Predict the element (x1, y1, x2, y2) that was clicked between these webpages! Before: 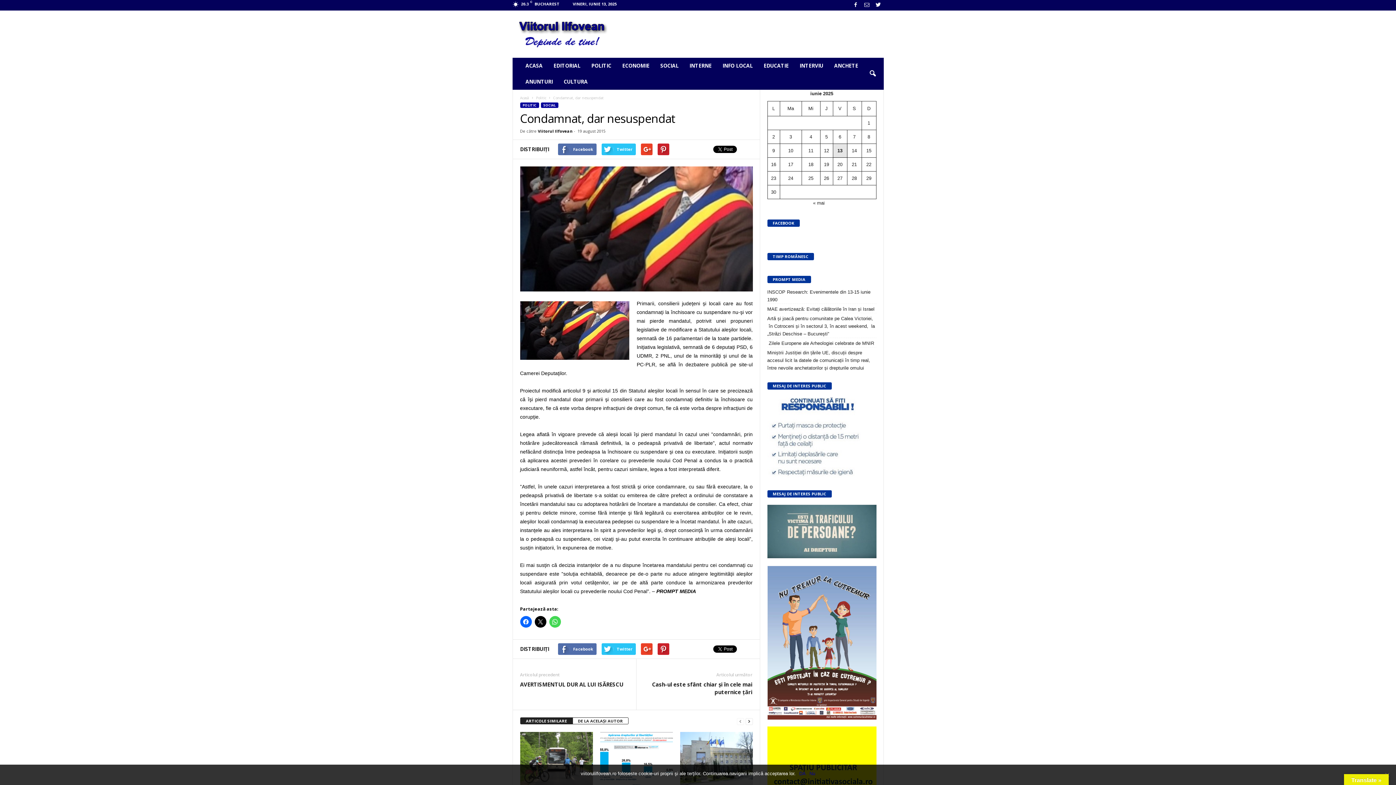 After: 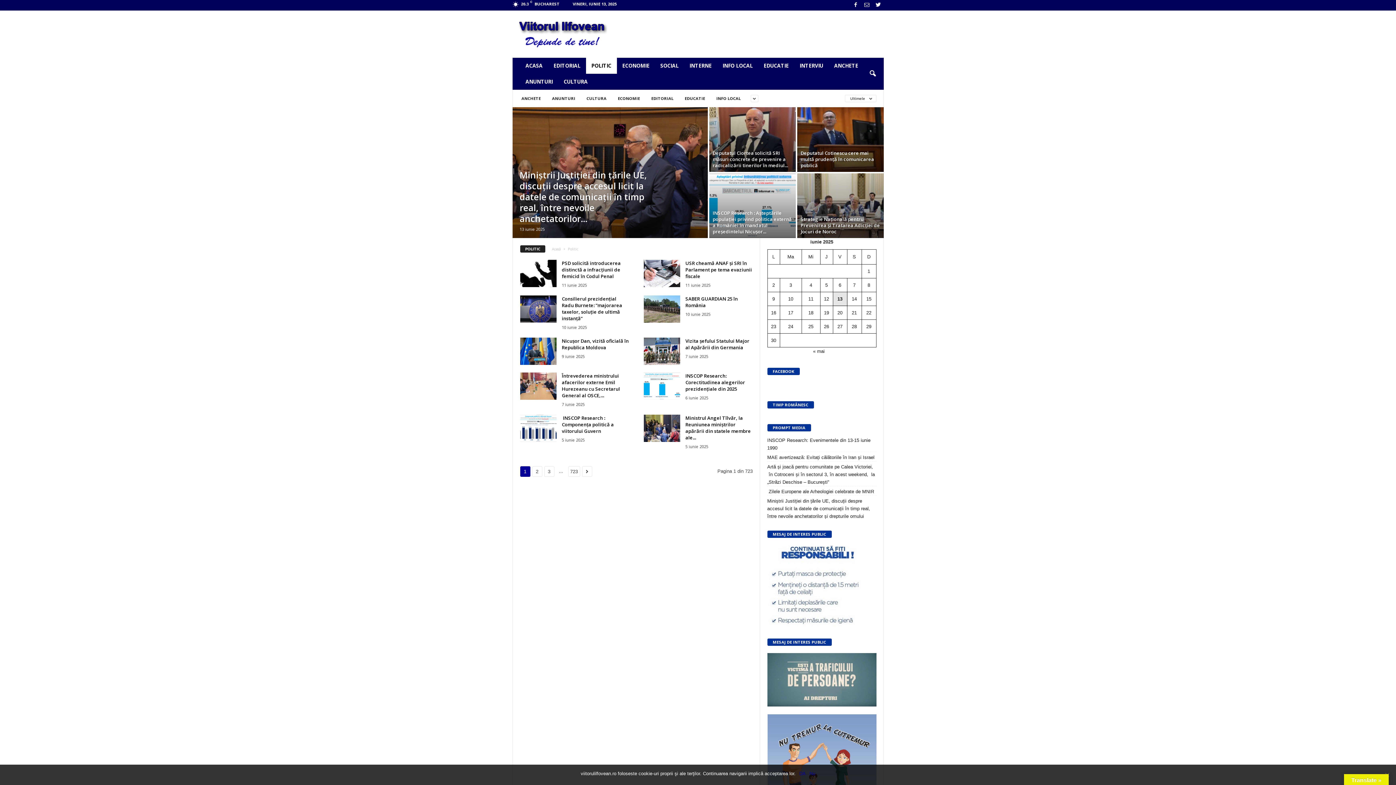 Action: bbox: (586, 57, 616, 73) label: POLITIC